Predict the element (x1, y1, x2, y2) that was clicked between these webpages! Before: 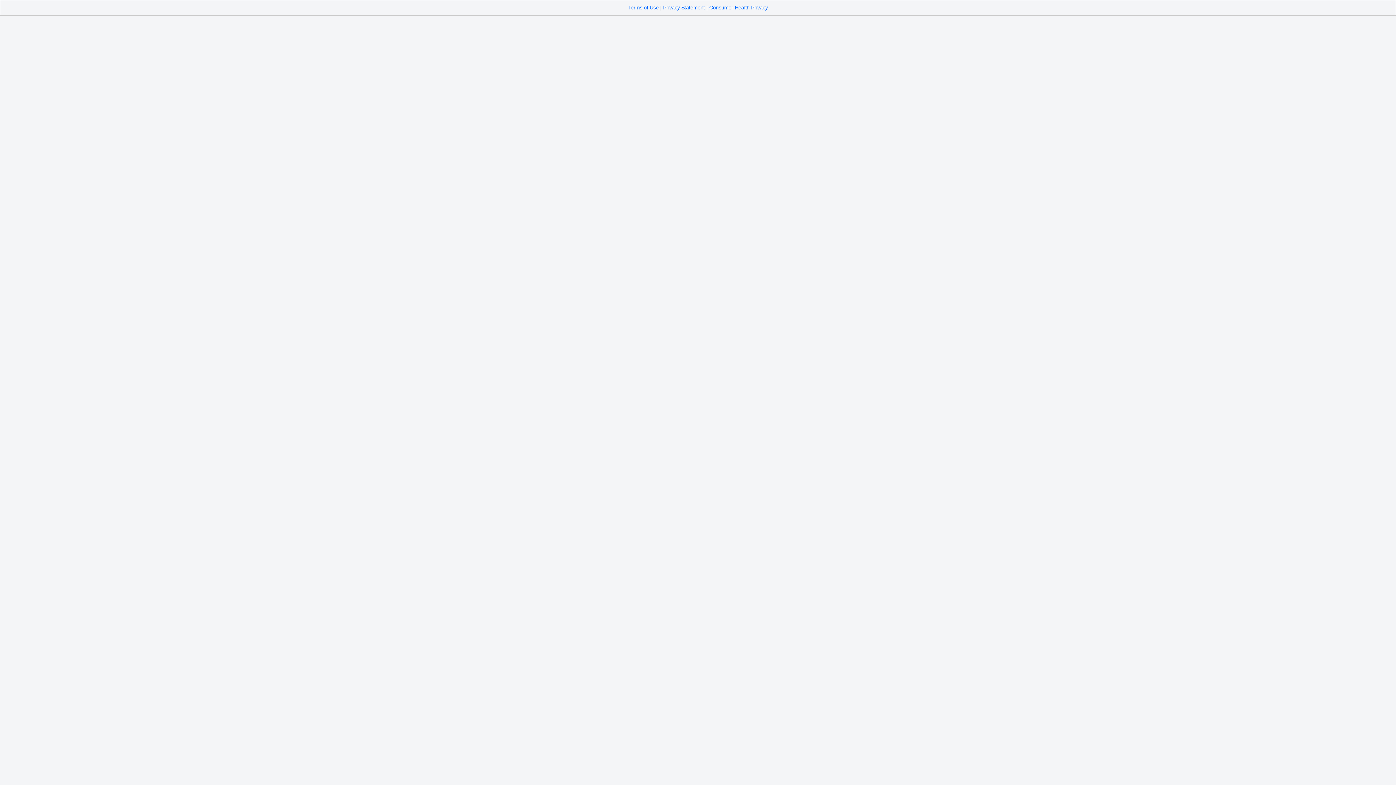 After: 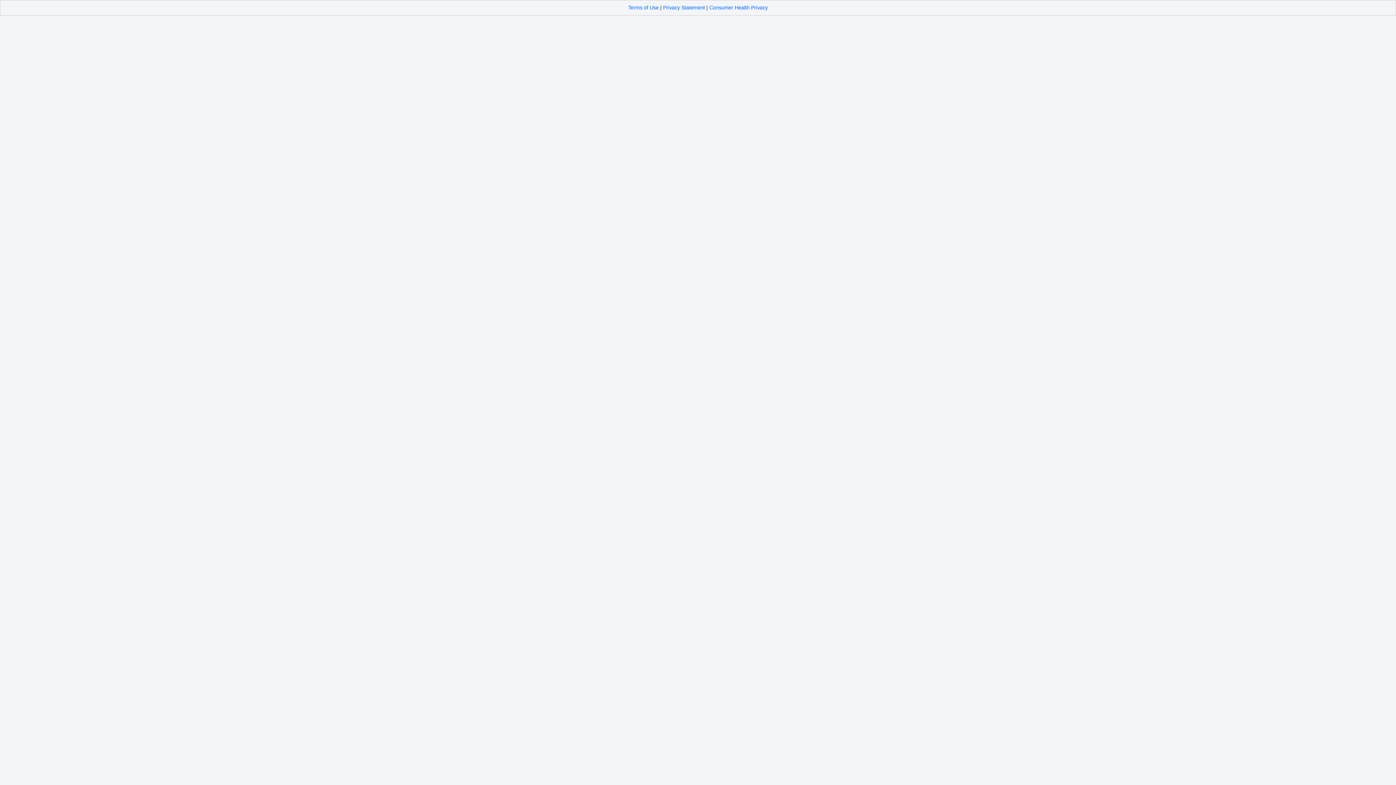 Action: label: Terms of Use bbox: (628, 4, 658, 10)